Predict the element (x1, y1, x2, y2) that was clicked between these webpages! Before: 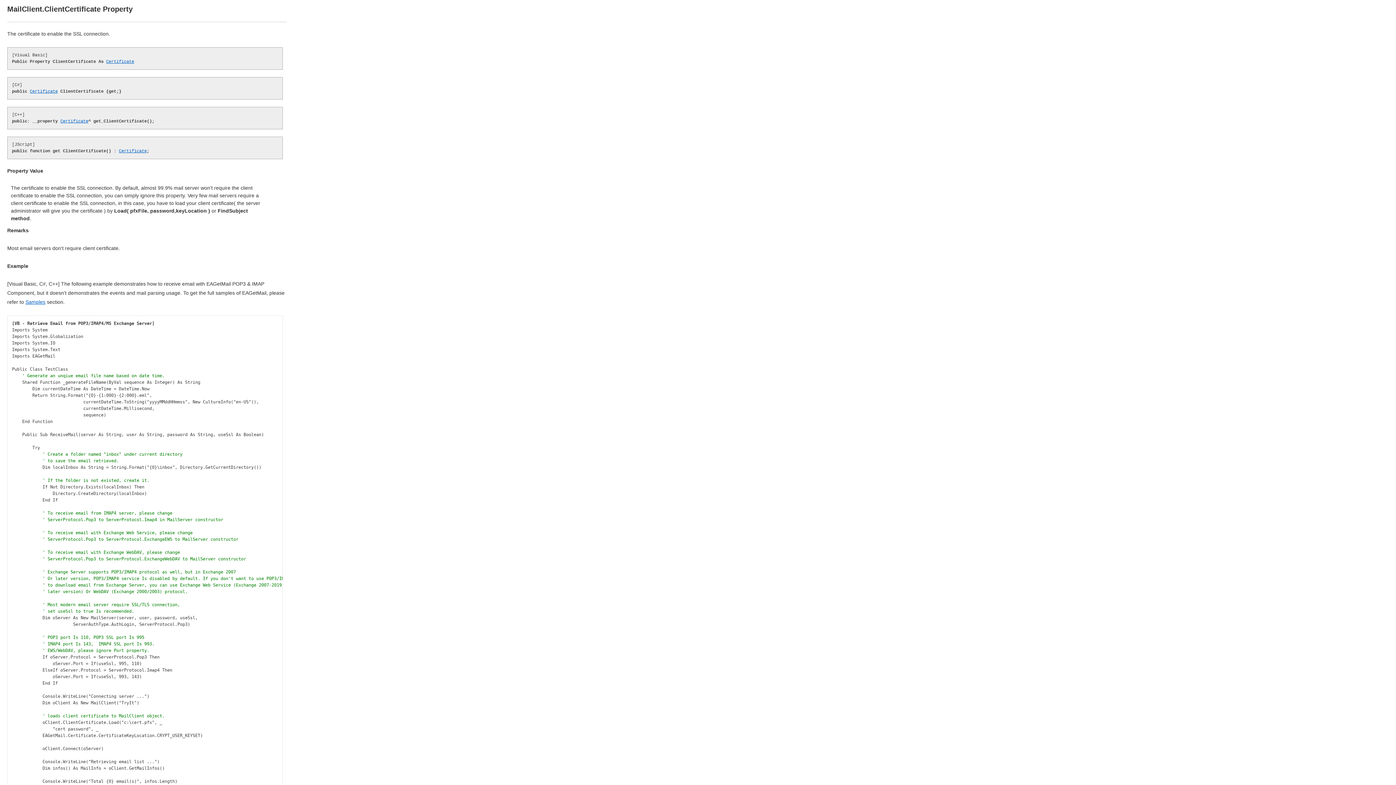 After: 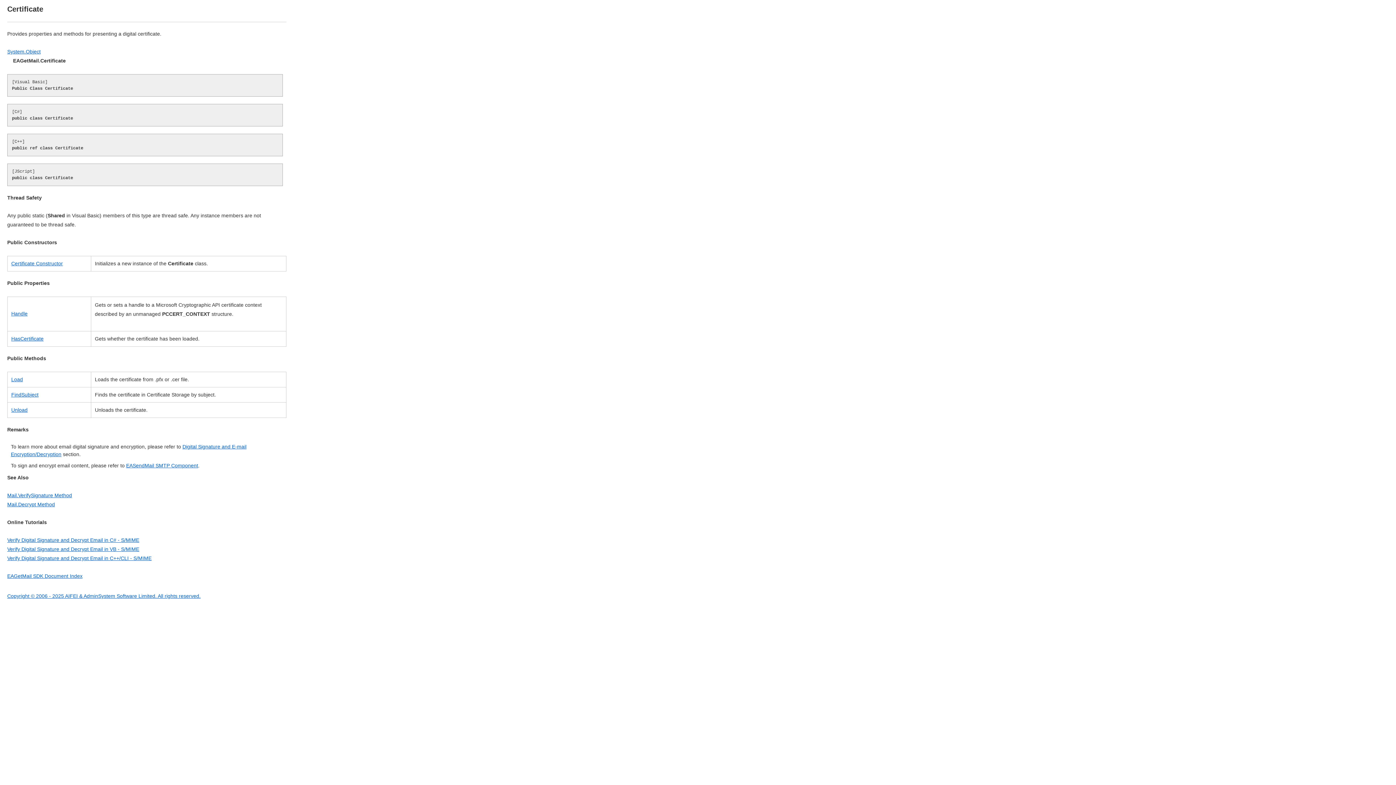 Action: bbox: (106, 59, 134, 64) label: Certificate